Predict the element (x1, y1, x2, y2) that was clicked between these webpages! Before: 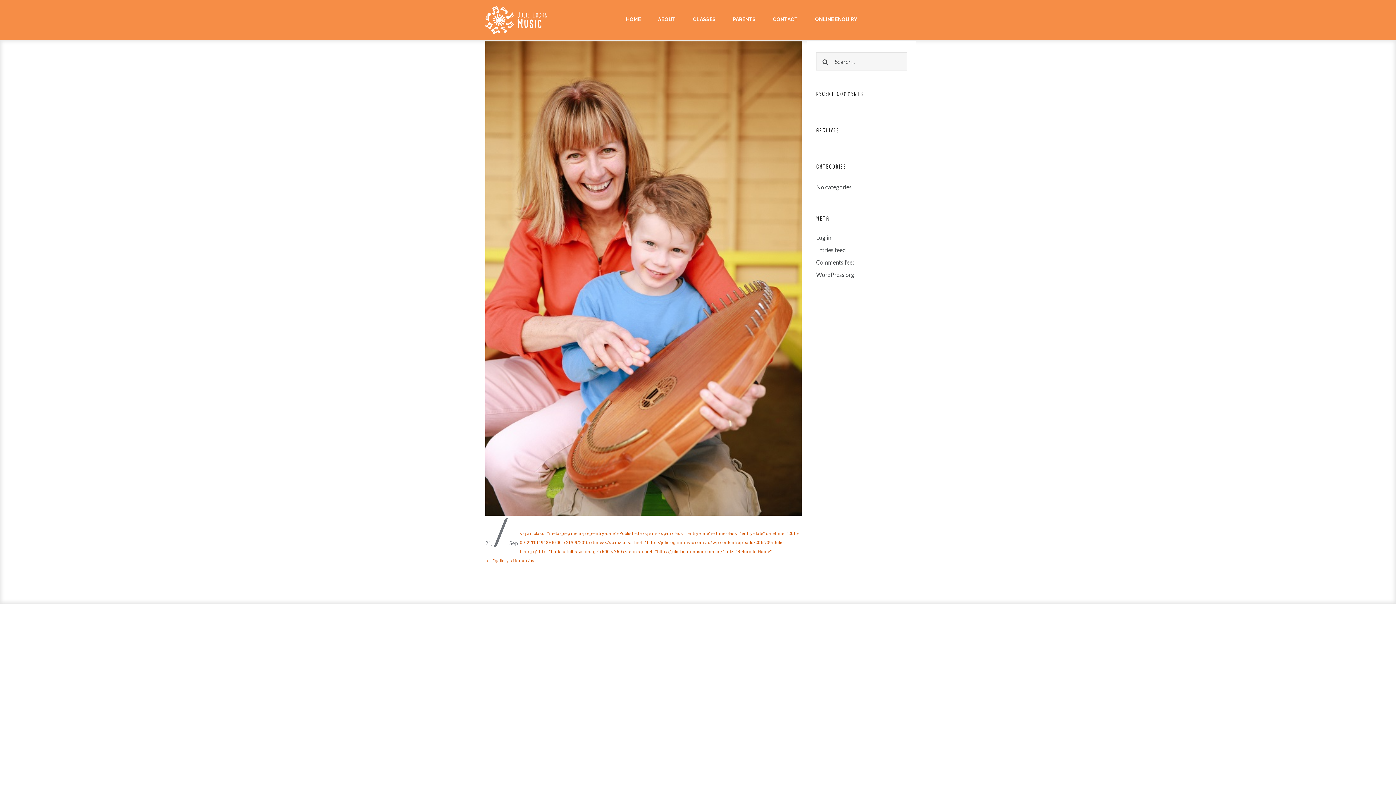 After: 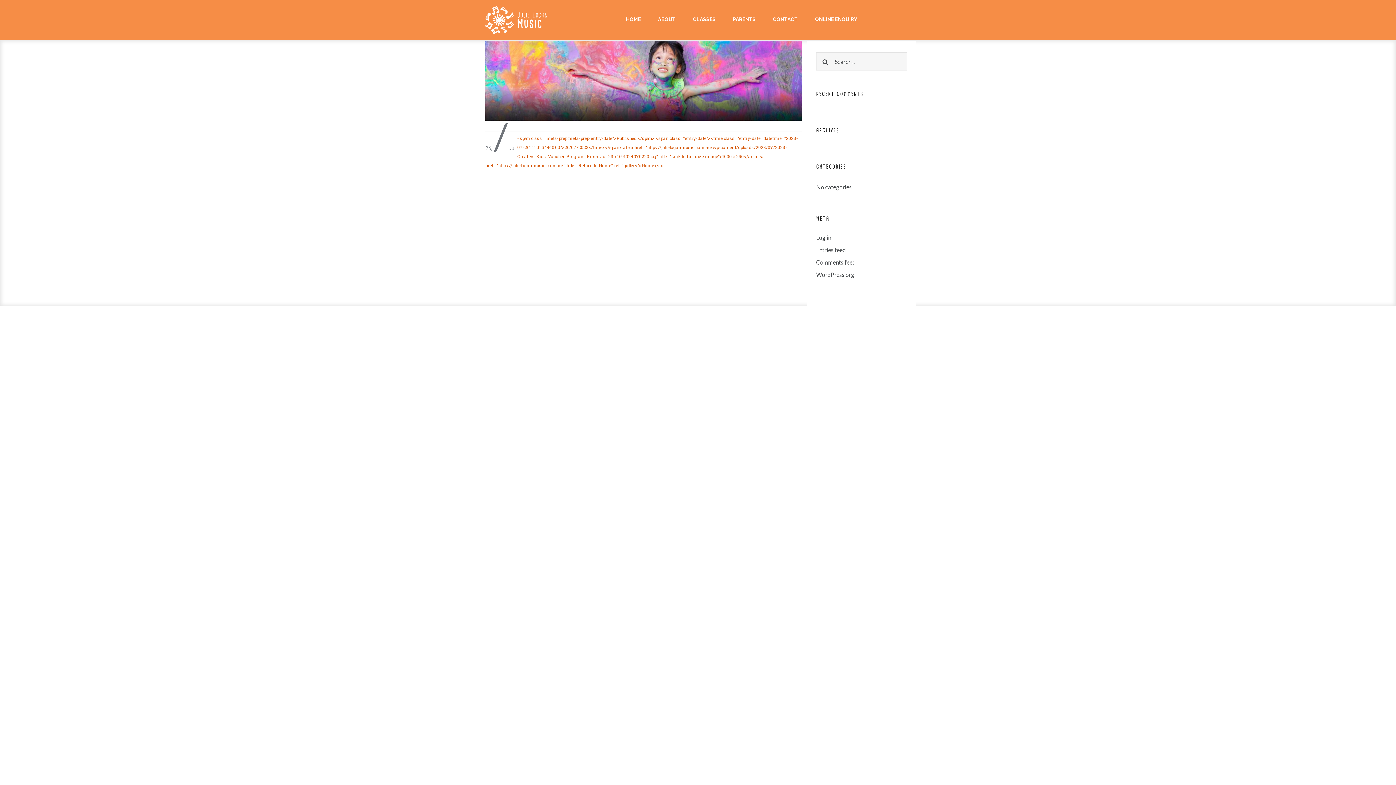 Action: bbox: (485, 274, 801, 281)